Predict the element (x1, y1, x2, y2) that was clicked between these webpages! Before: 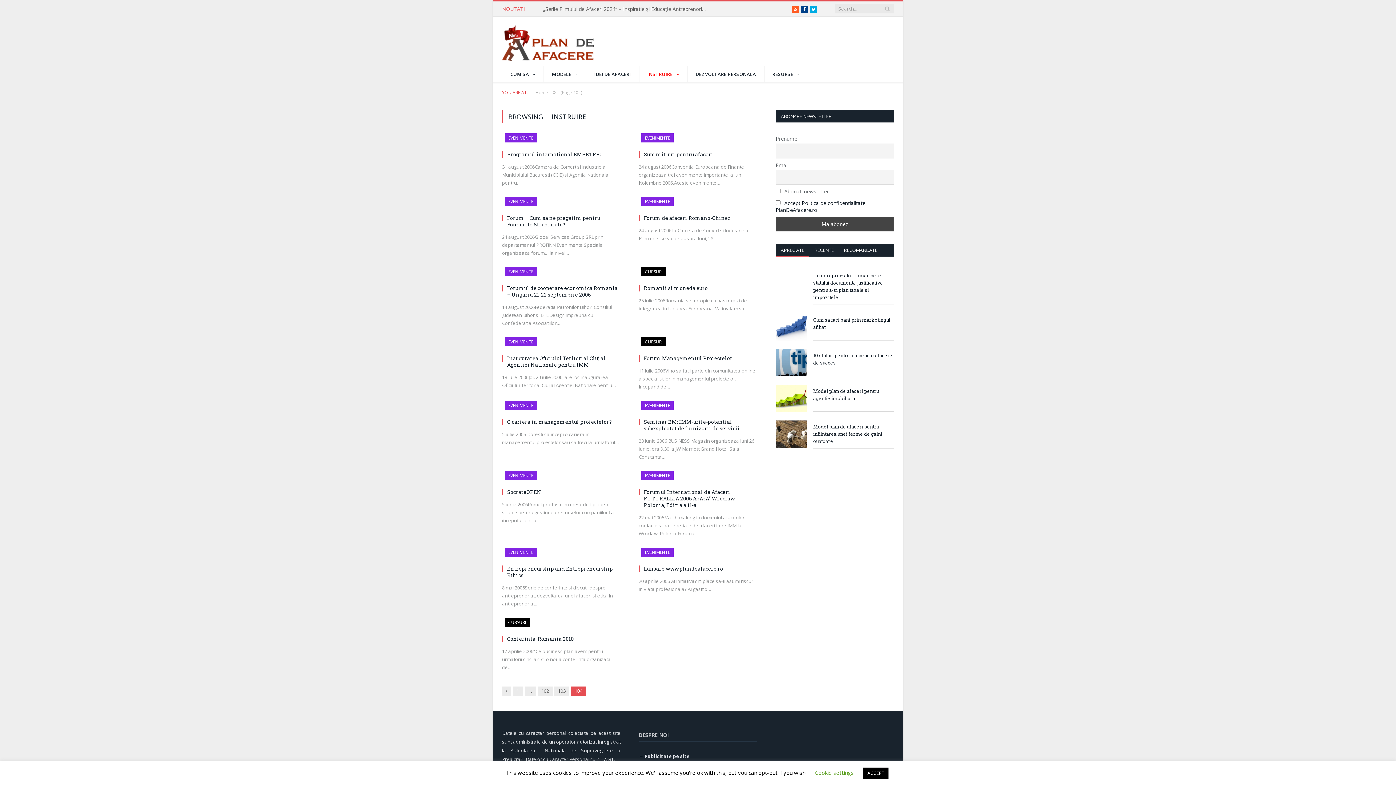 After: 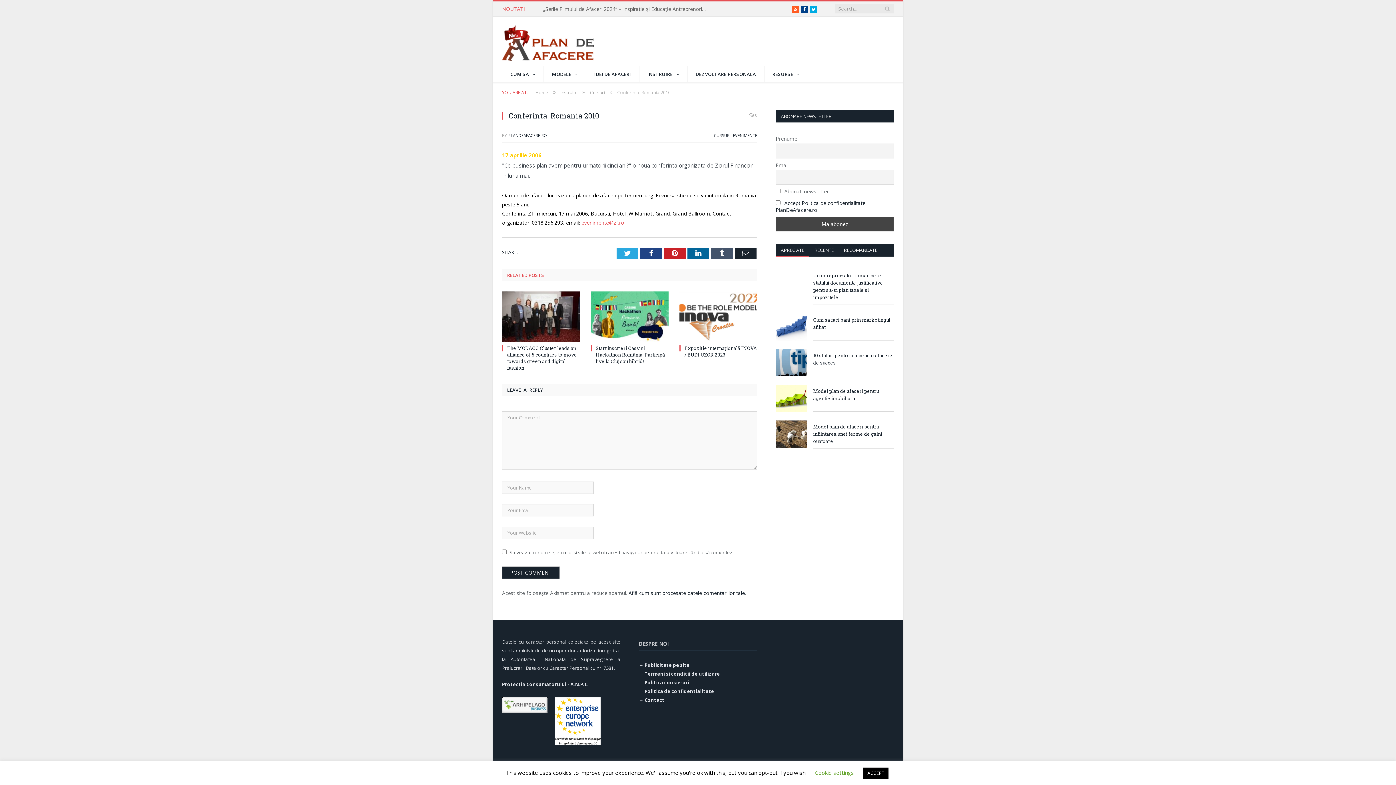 Action: bbox: (502, 618, 620, 633)